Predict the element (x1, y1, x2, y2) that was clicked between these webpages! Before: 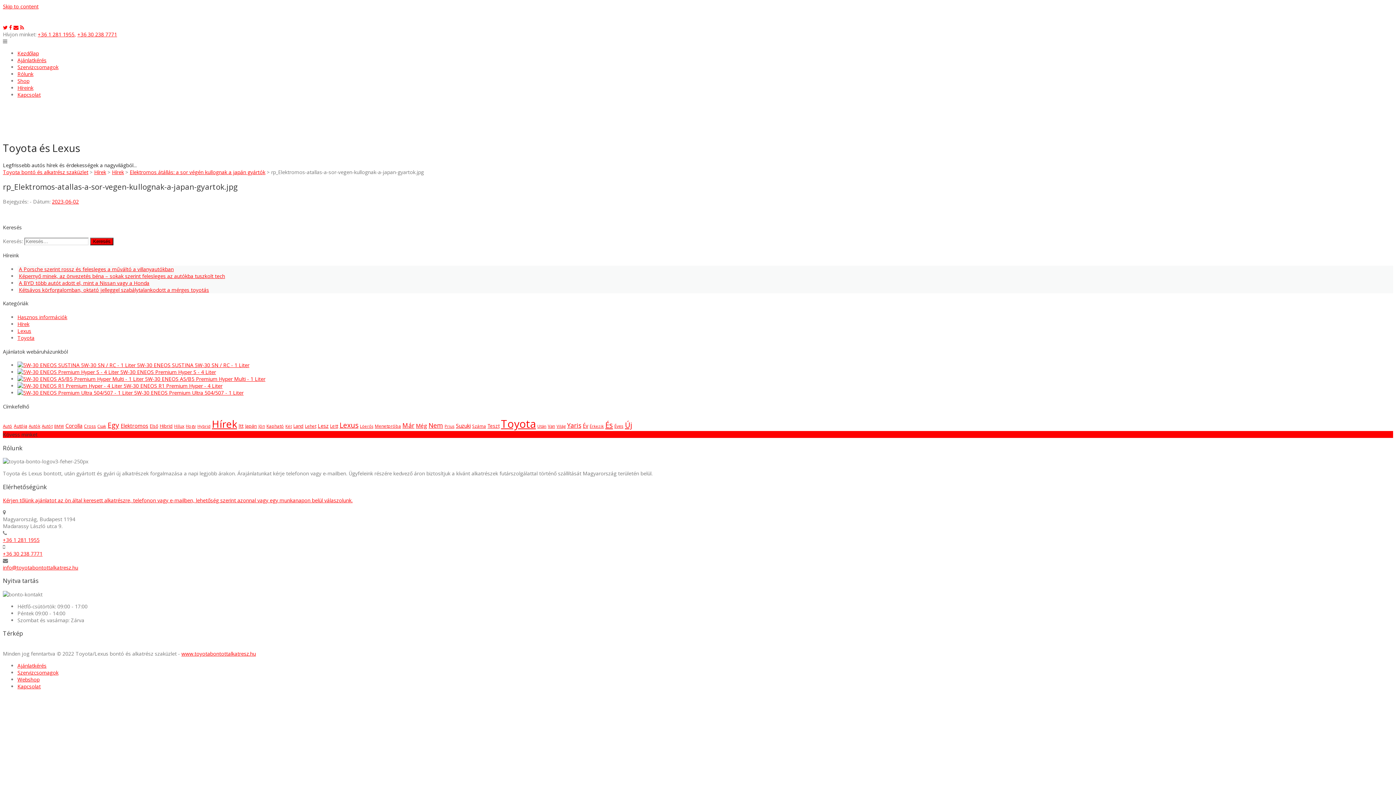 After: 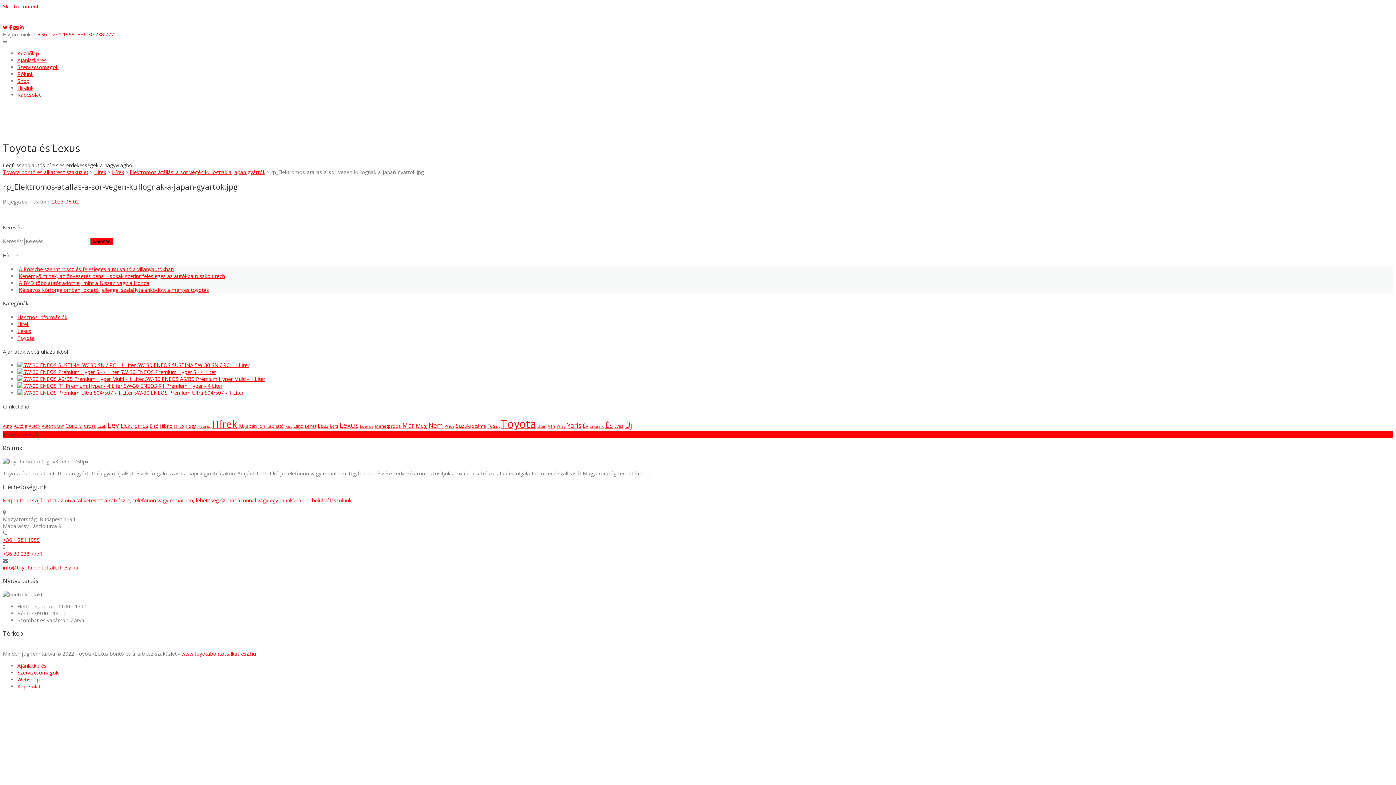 Action: bbox: (2, 550, 42, 557) label: +36 30 238 7771